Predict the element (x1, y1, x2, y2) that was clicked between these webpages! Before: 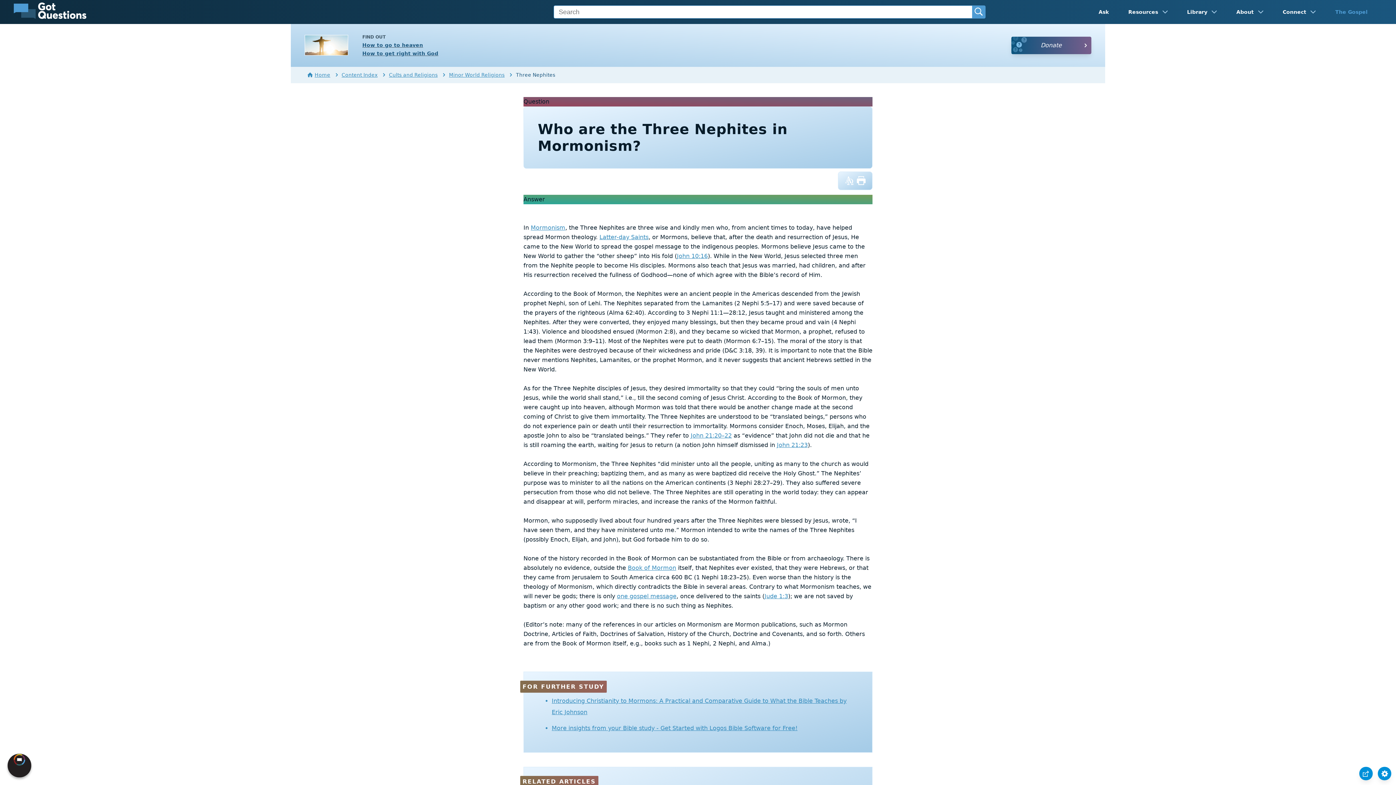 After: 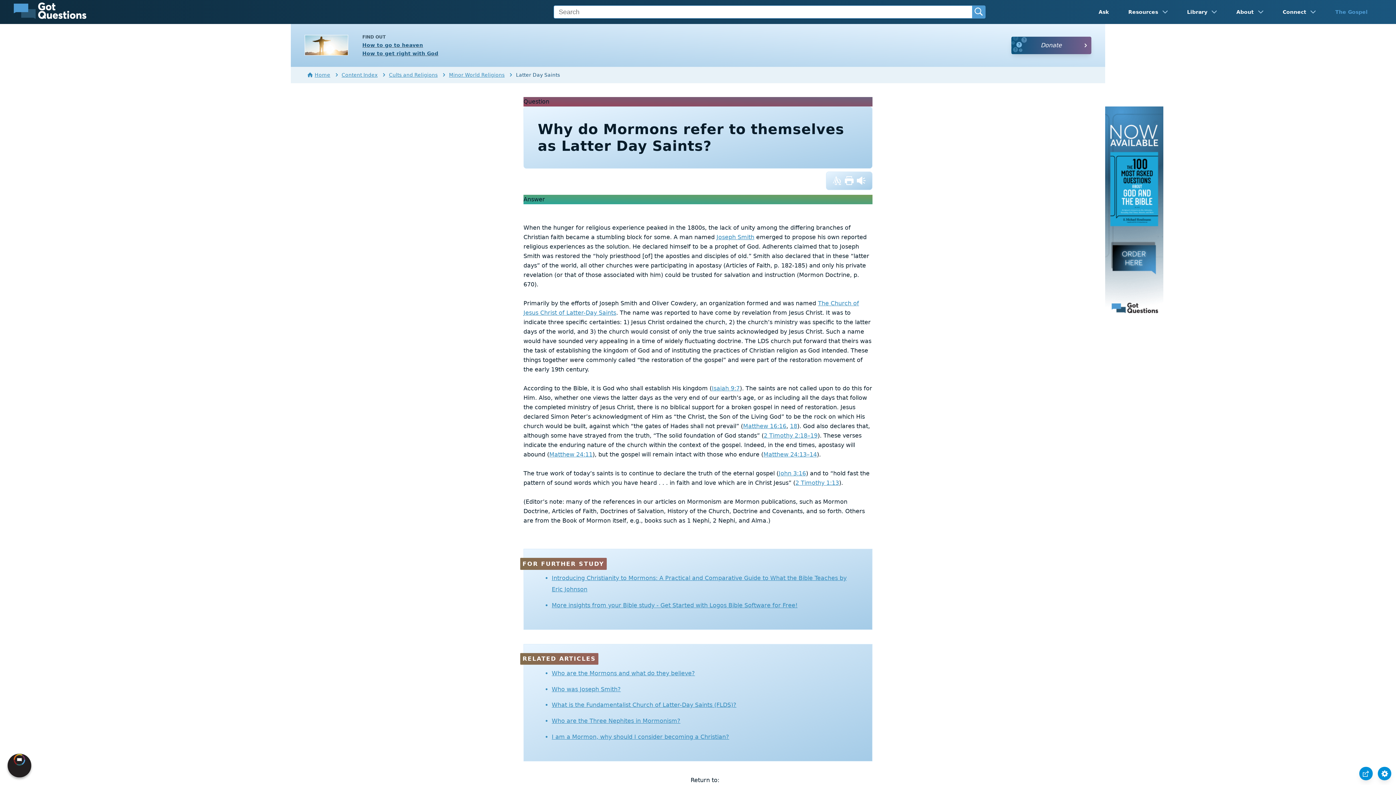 Action: label: Latter-day Saints bbox: (599, 233, 648, 240)